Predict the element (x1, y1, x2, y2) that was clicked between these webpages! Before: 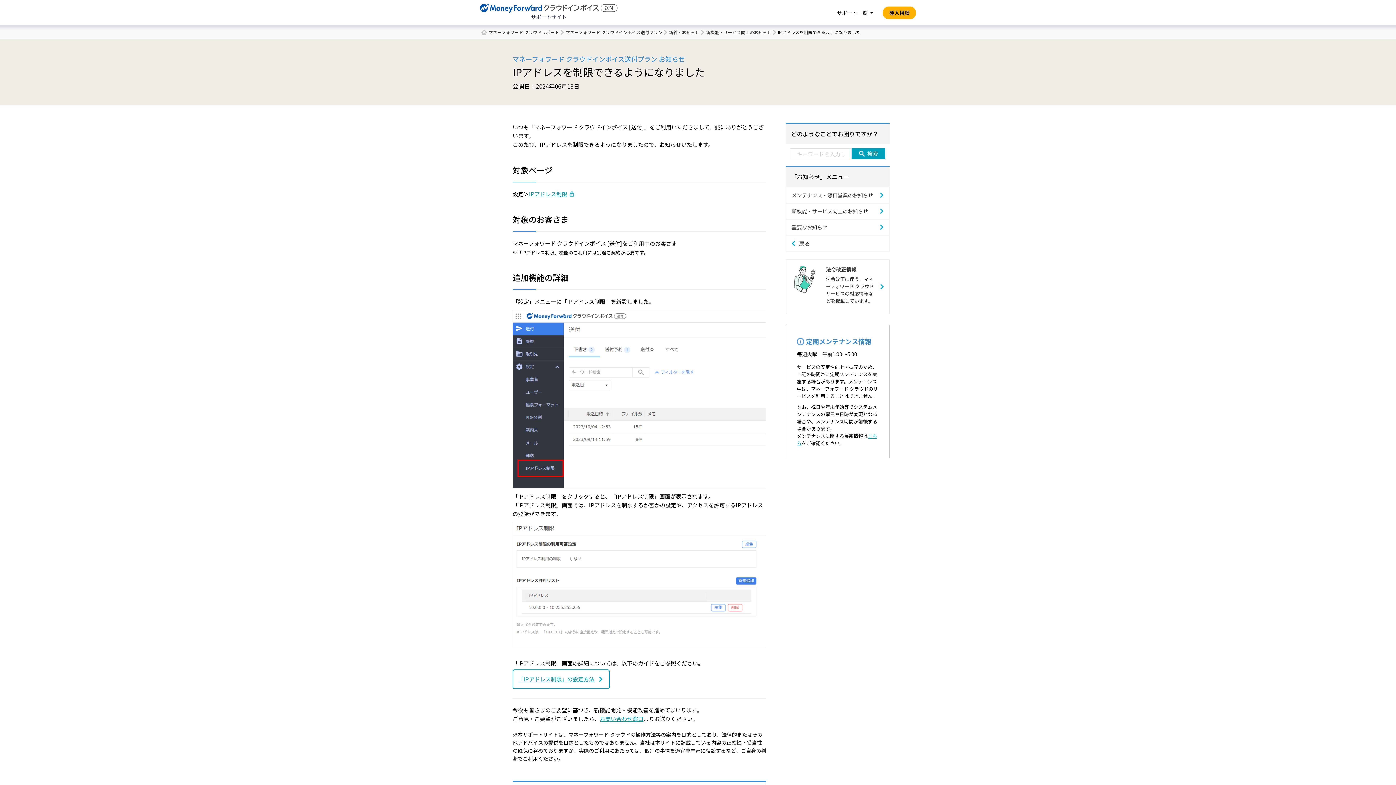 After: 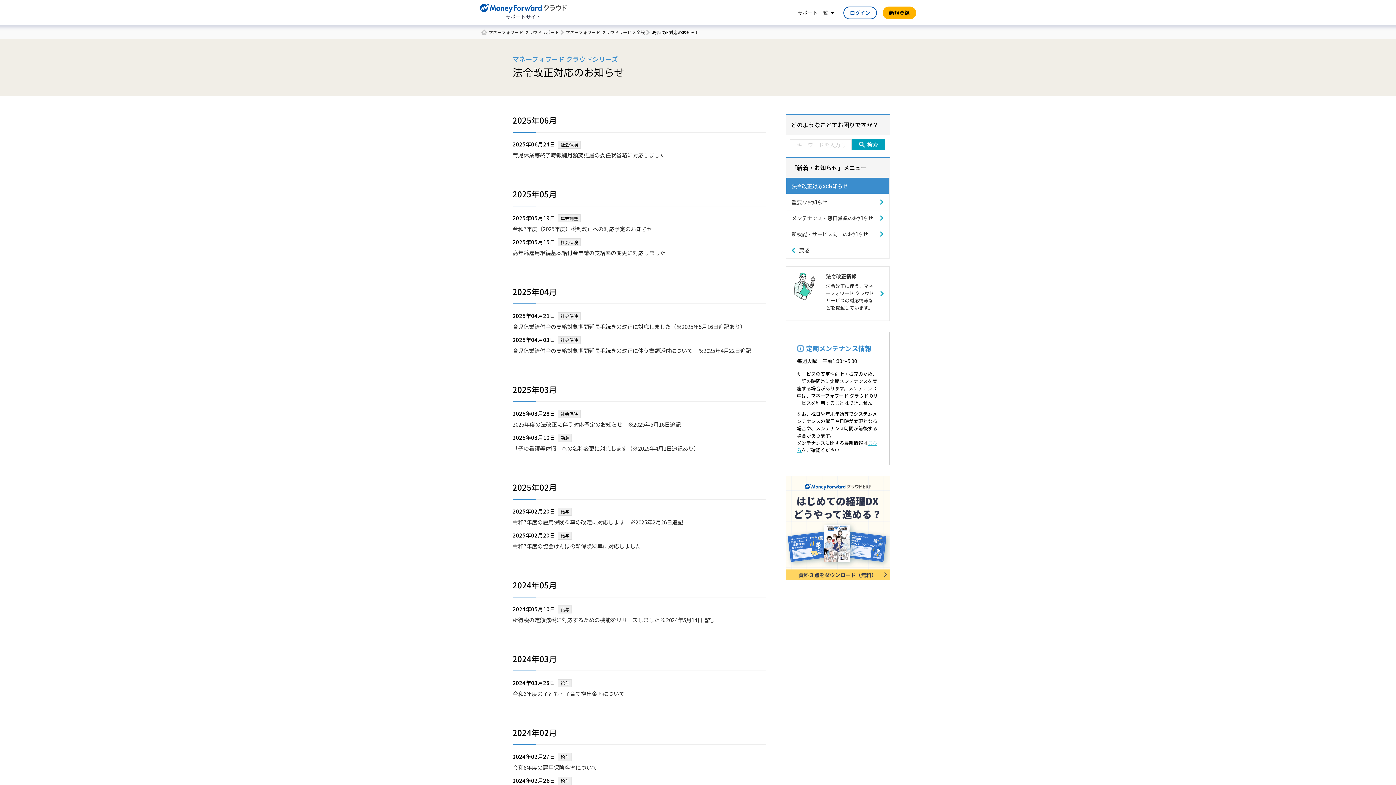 Action: label: 法令改正情報
法令改正に伴う、マネーフォワード クラウドサービスの対応情報などを掲載しています。 bbox: (785, 259, 889, 314)